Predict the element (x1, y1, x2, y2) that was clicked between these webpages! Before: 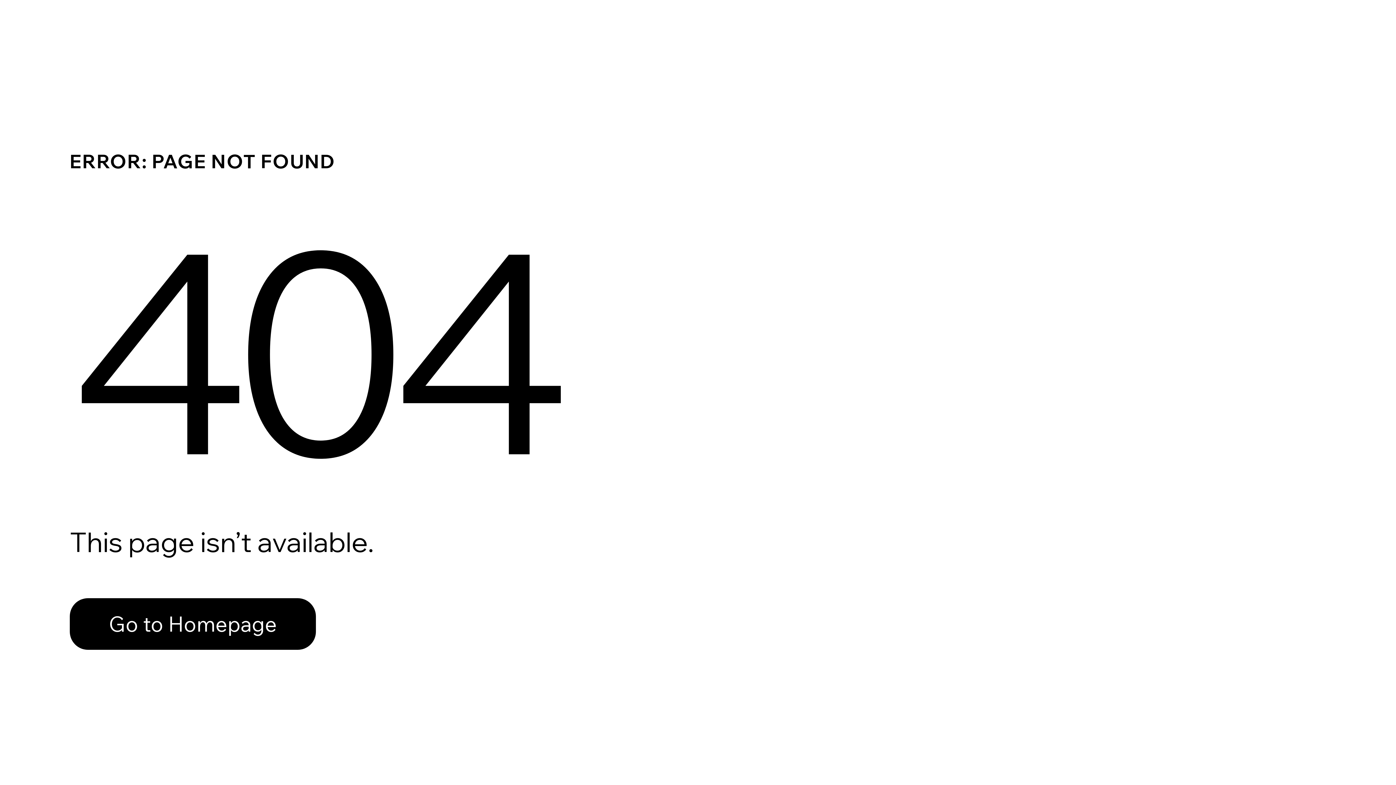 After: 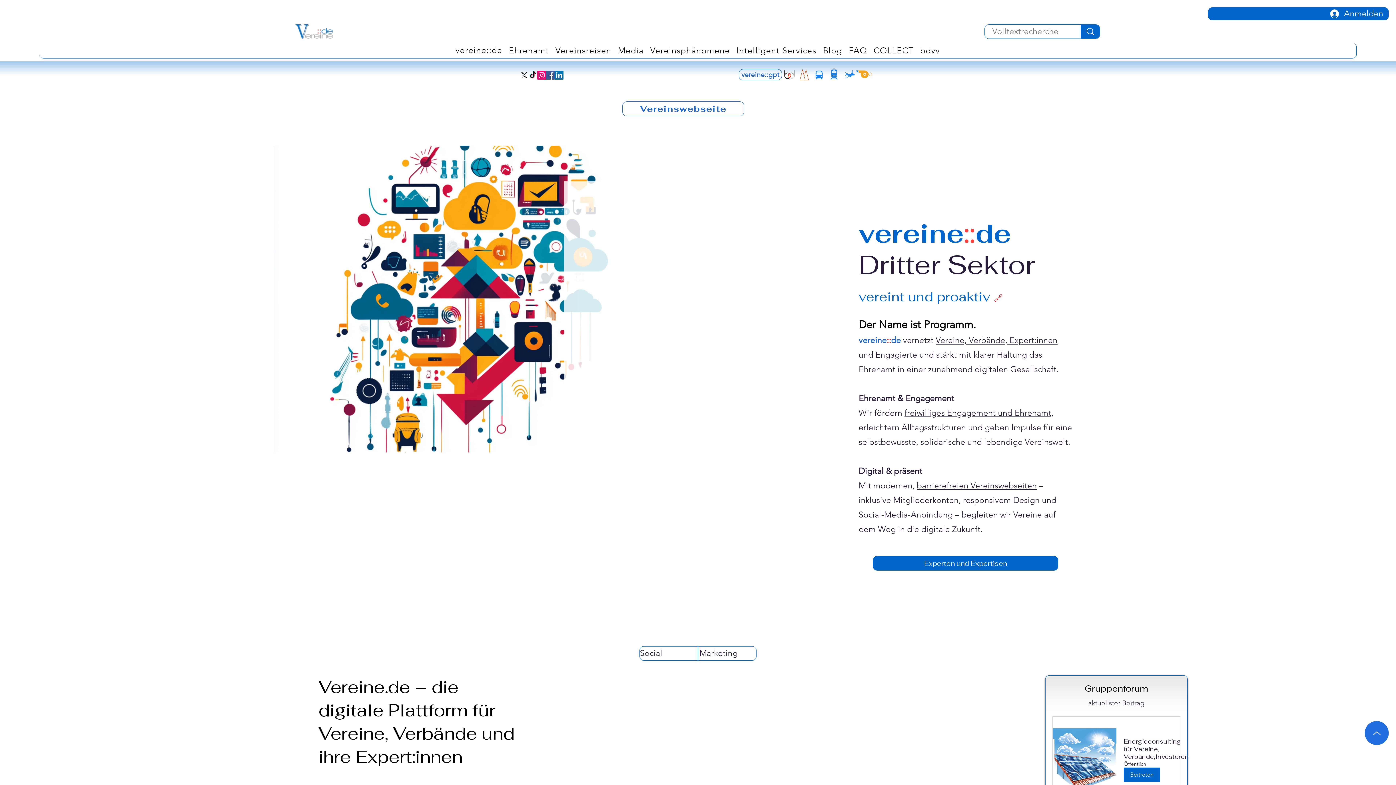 Action: bbox: (69, 598, 316, 650) label: Go to Homepage